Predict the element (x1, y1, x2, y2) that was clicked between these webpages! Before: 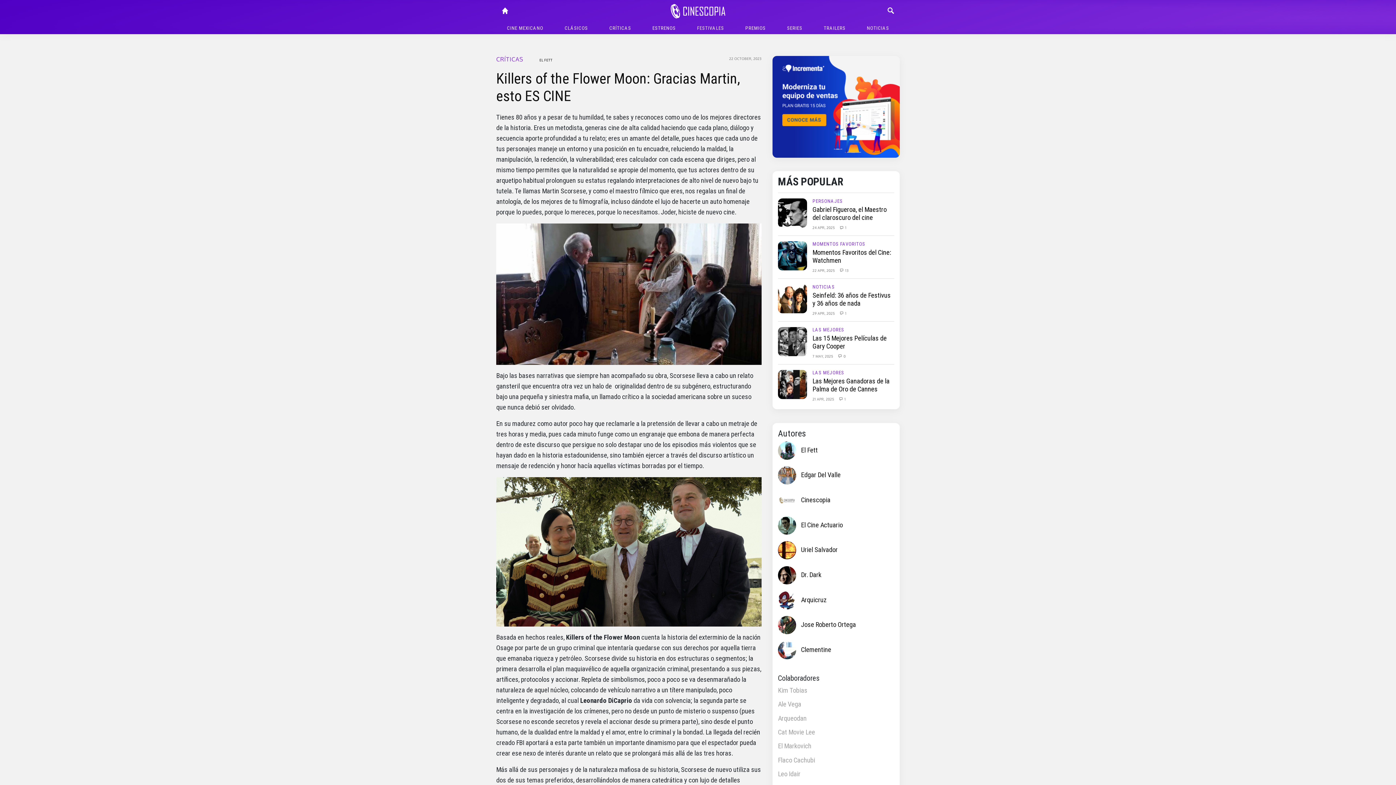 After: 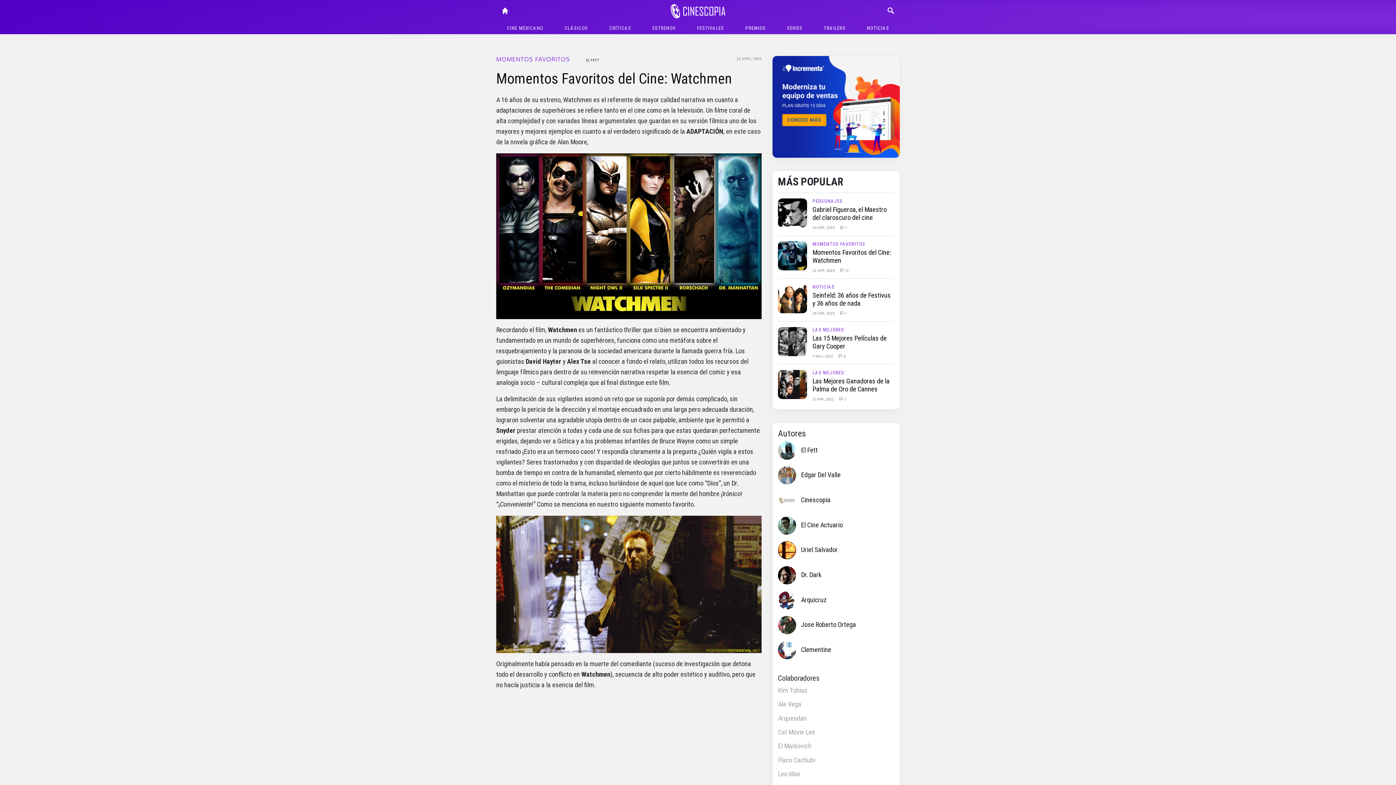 Action: bbox: (812, 268, 836, 272) label: 22 APR, 2025 